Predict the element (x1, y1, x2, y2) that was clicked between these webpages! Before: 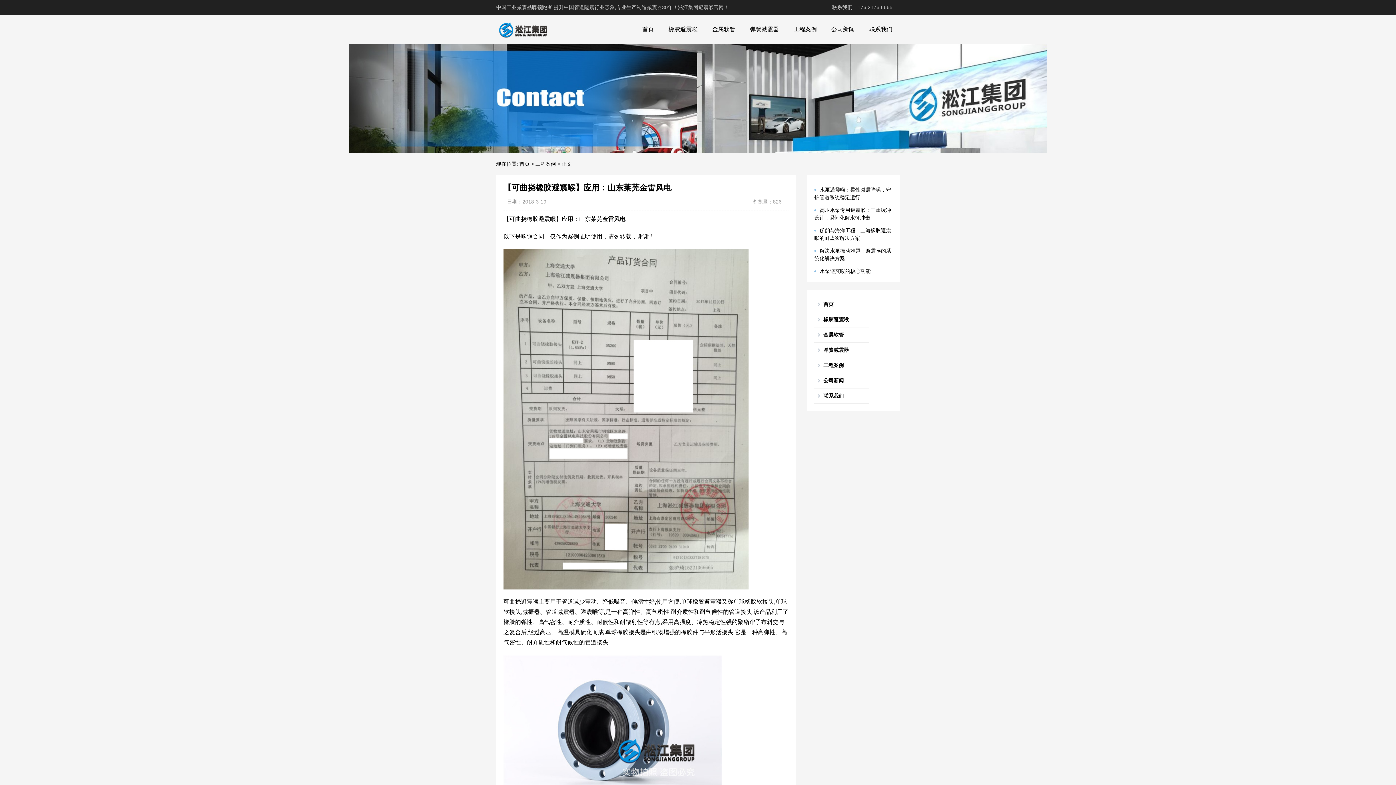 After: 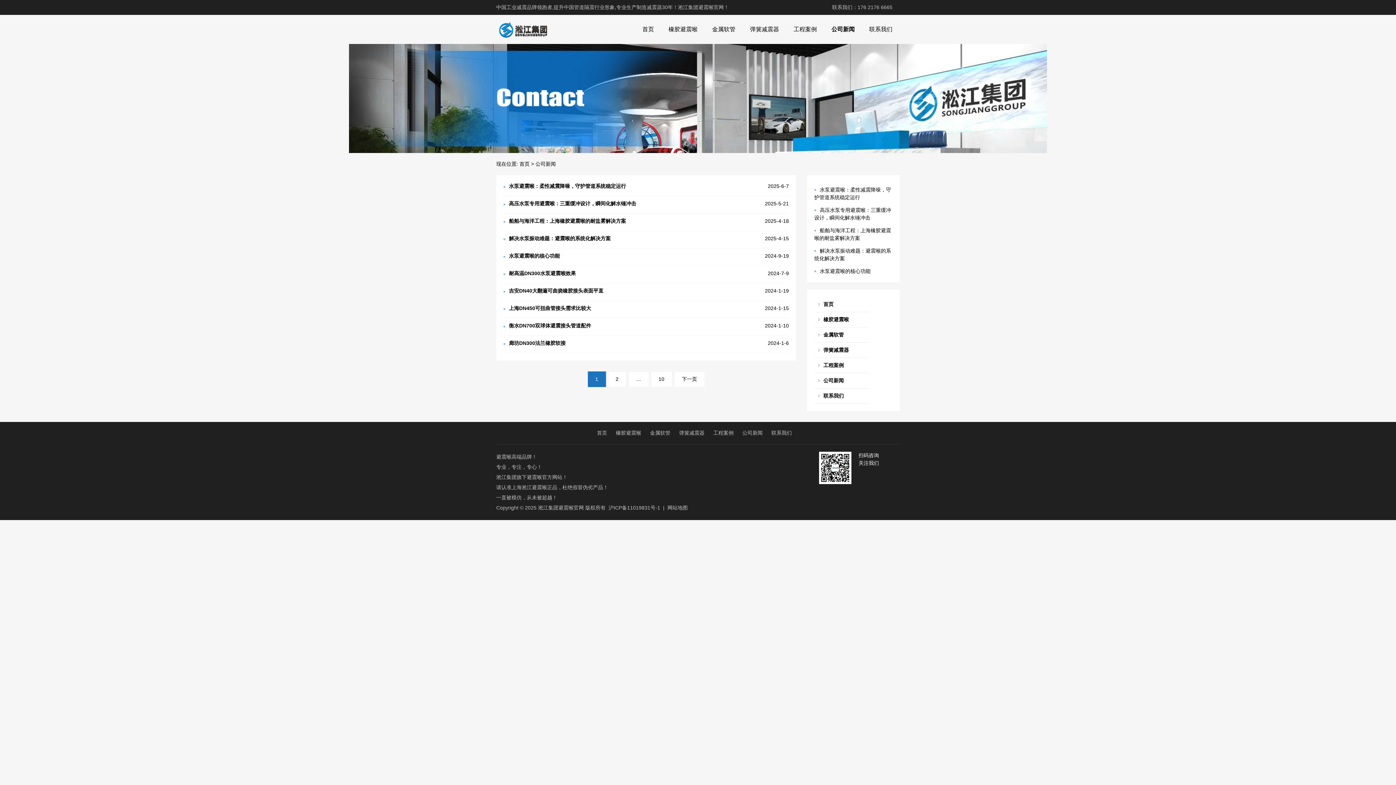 Action: label: 公司新闻 bbox: (823, 377, 844, 383)